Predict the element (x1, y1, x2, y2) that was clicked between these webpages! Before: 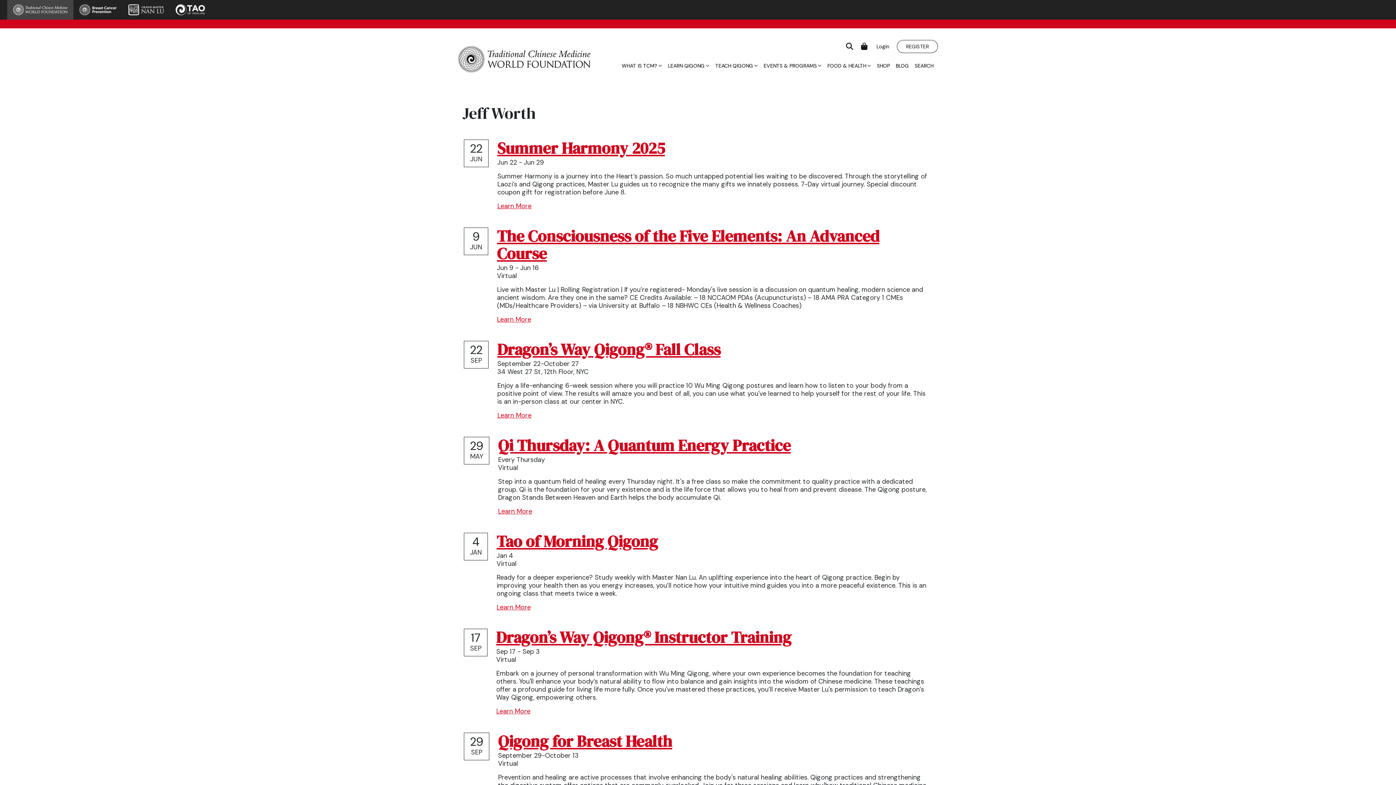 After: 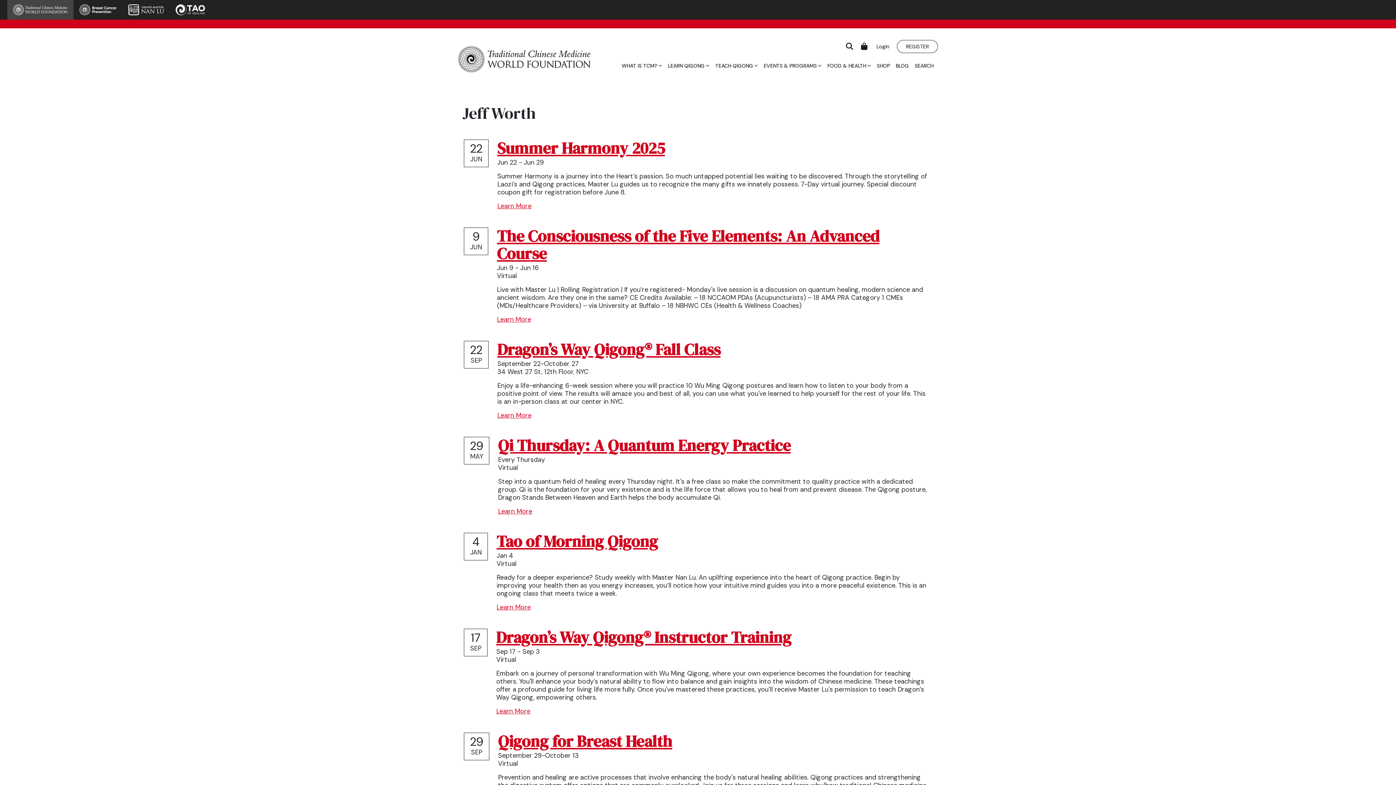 Action: label: Learn More bbox: (496, 707, 530, 716)